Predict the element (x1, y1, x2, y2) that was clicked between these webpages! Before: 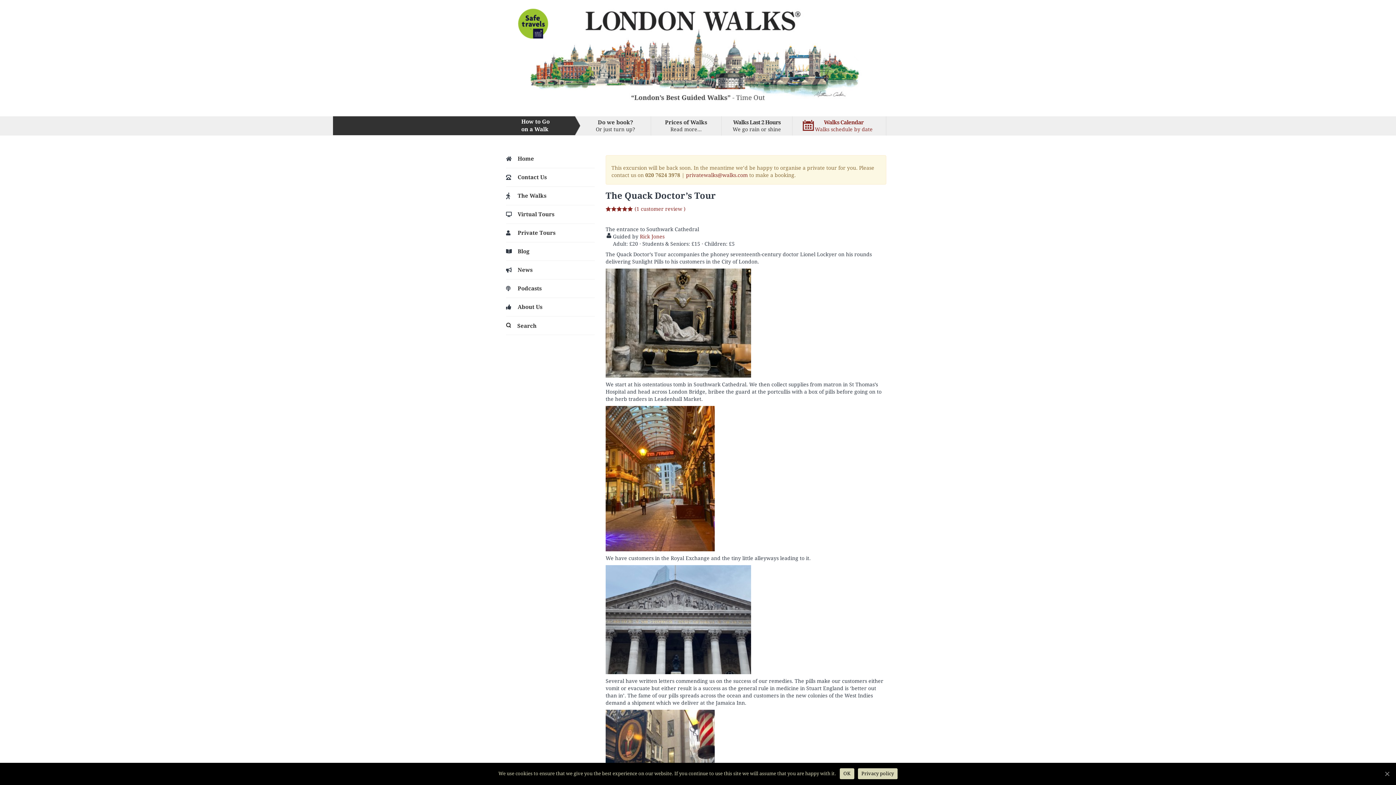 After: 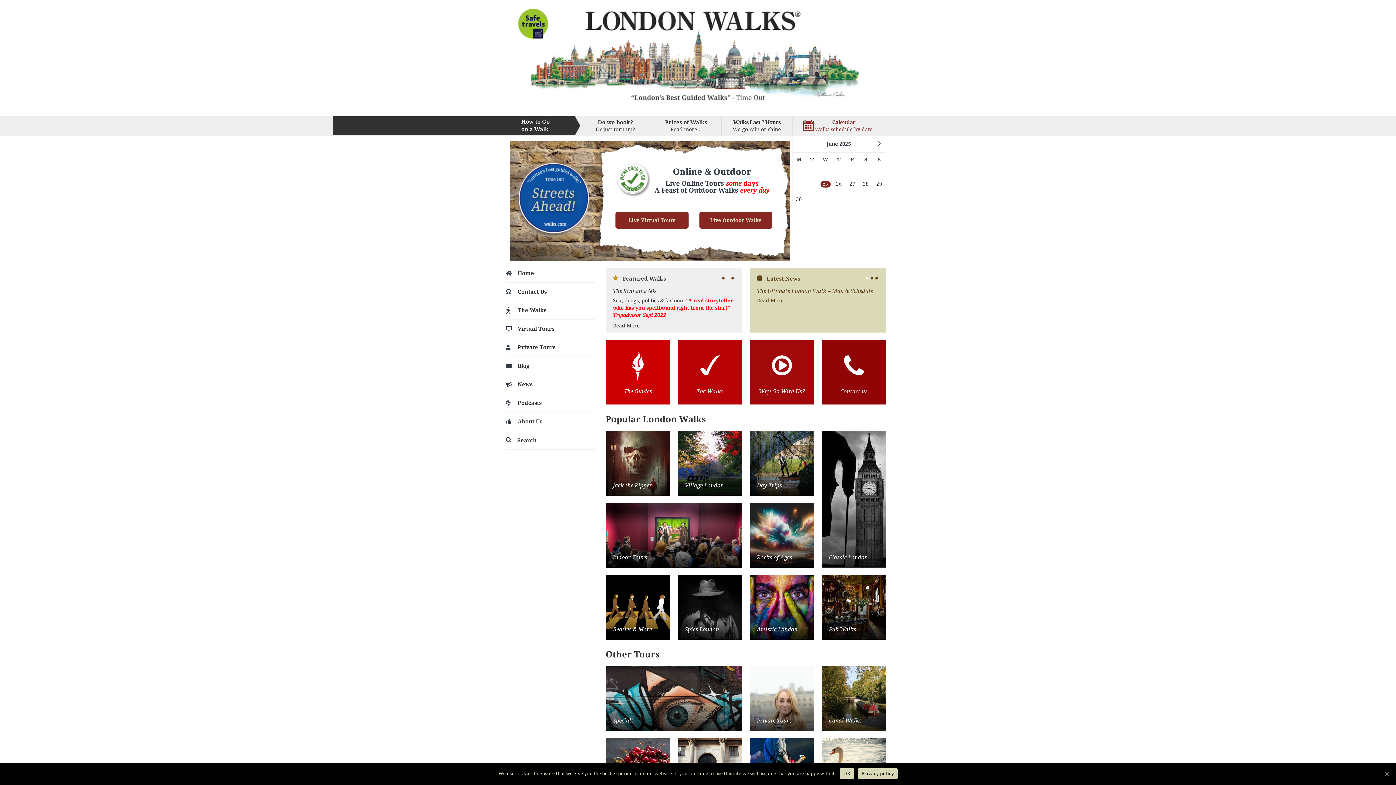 Action: label: Home bbox: (506, 149, 594, 168)